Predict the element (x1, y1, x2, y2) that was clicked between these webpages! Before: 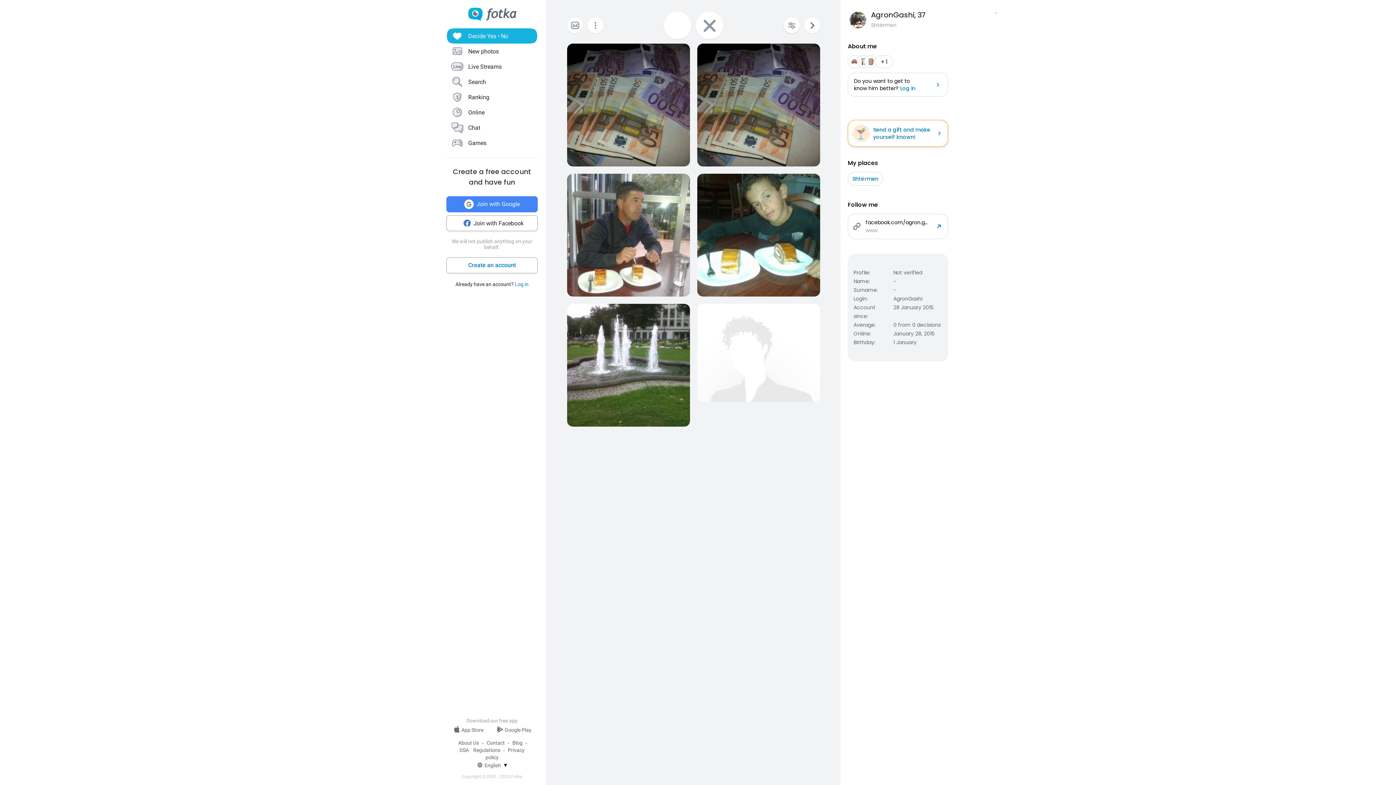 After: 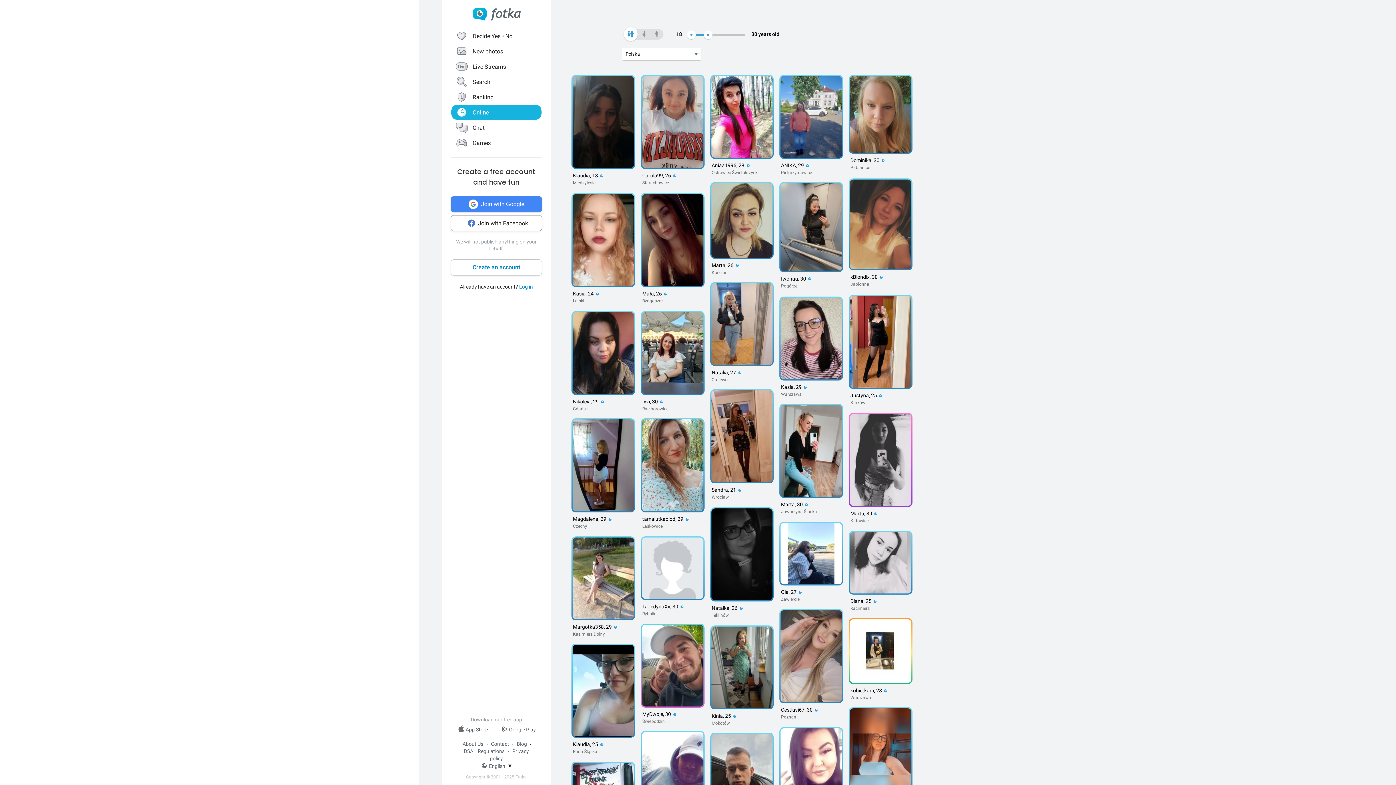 Action: bbox: (446, 104, 537, 120) label: Online